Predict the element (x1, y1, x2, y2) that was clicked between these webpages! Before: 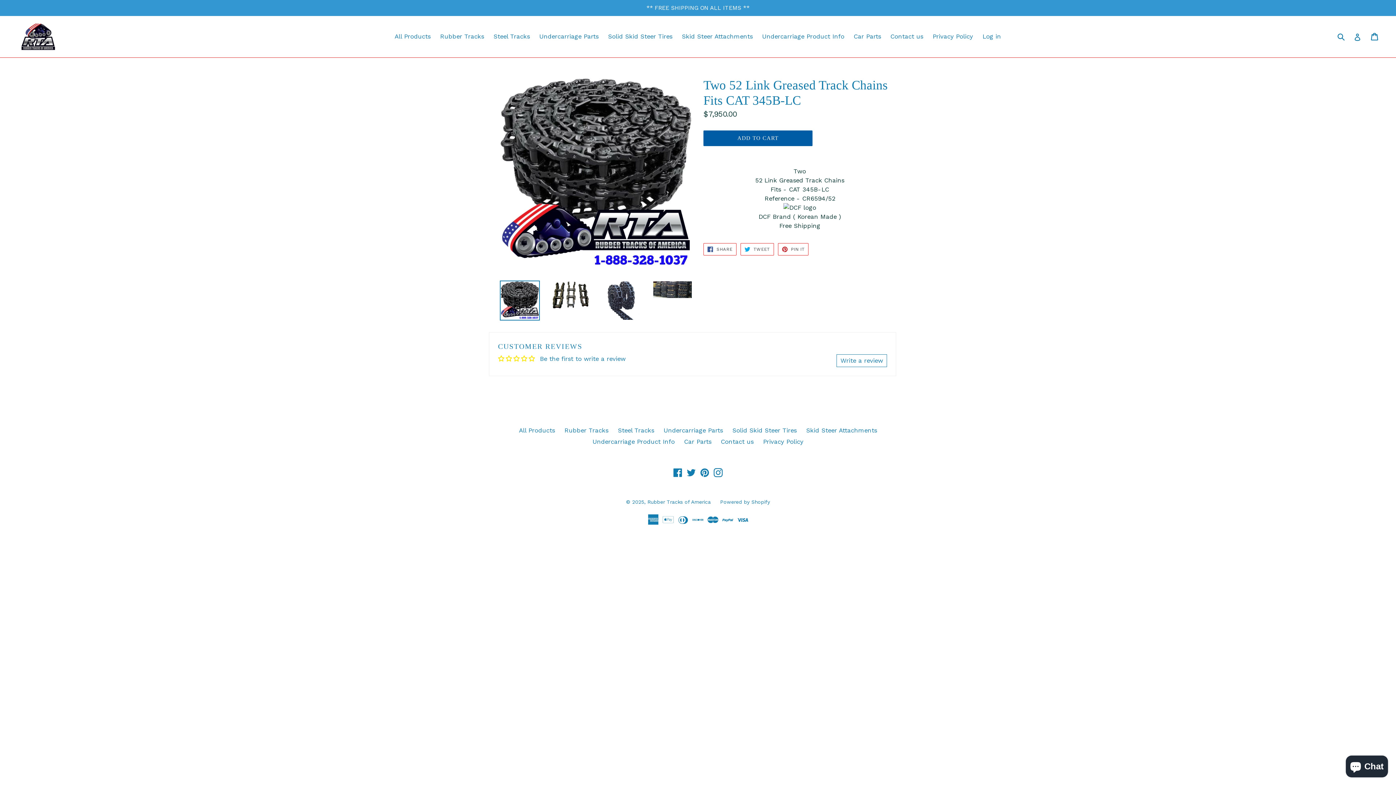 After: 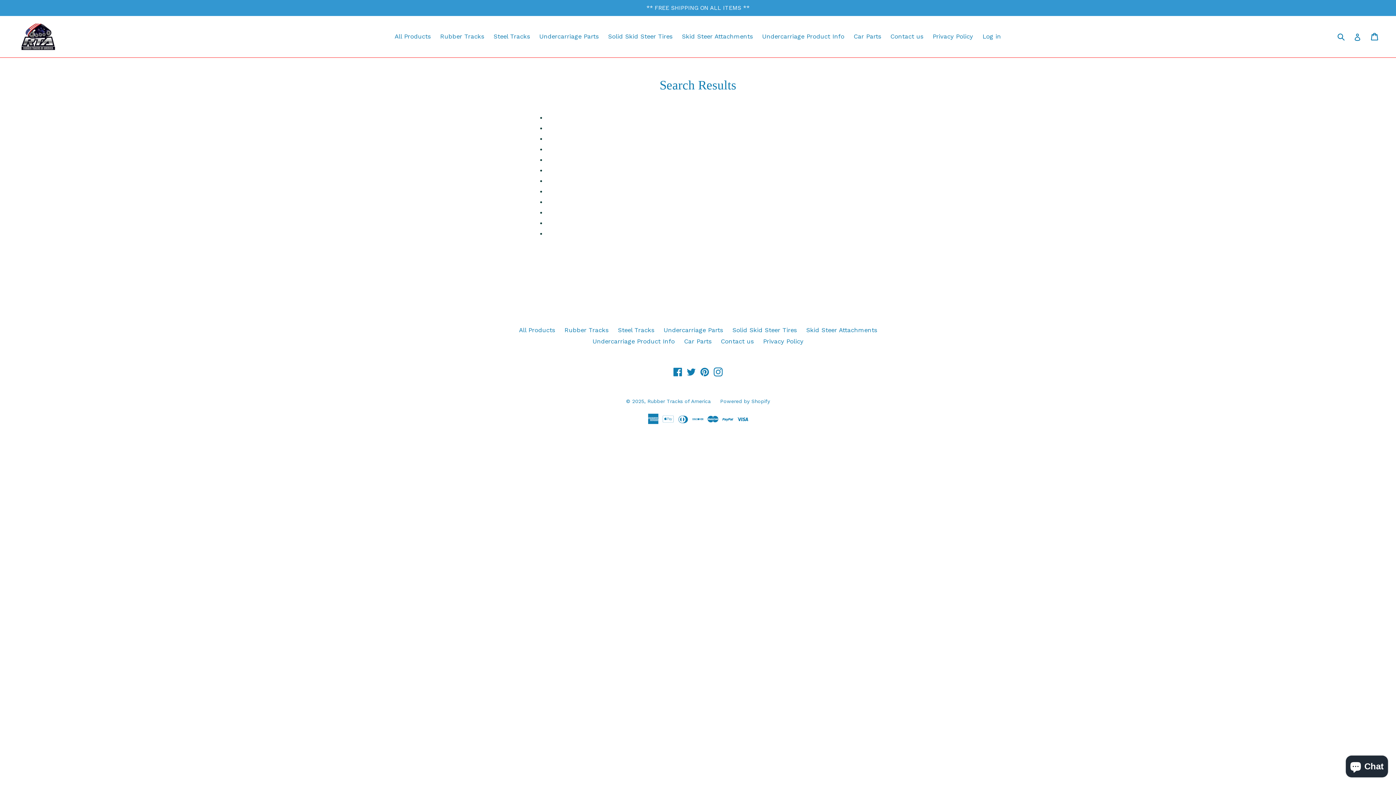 Action: bbox: (436, 30, 487, 42) label: Rubber Tracks